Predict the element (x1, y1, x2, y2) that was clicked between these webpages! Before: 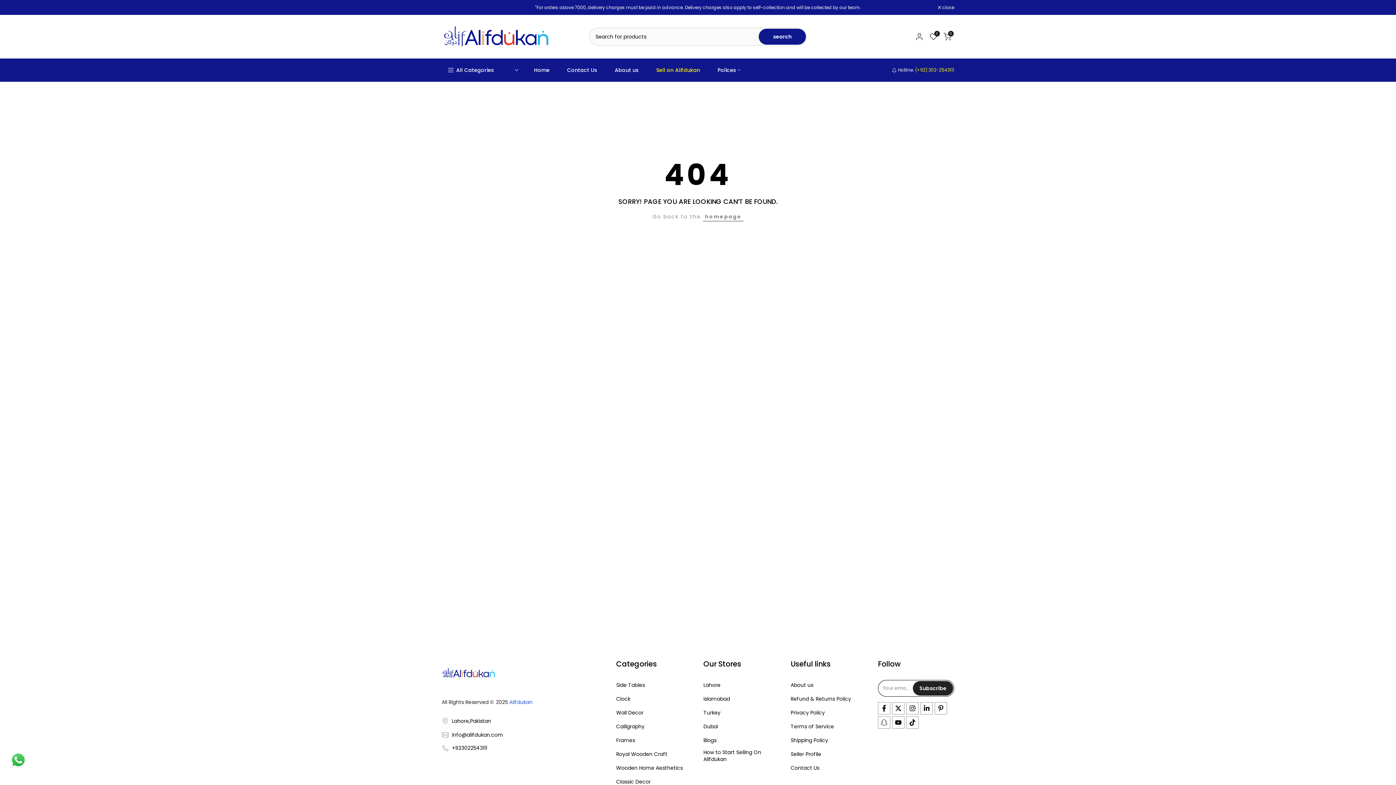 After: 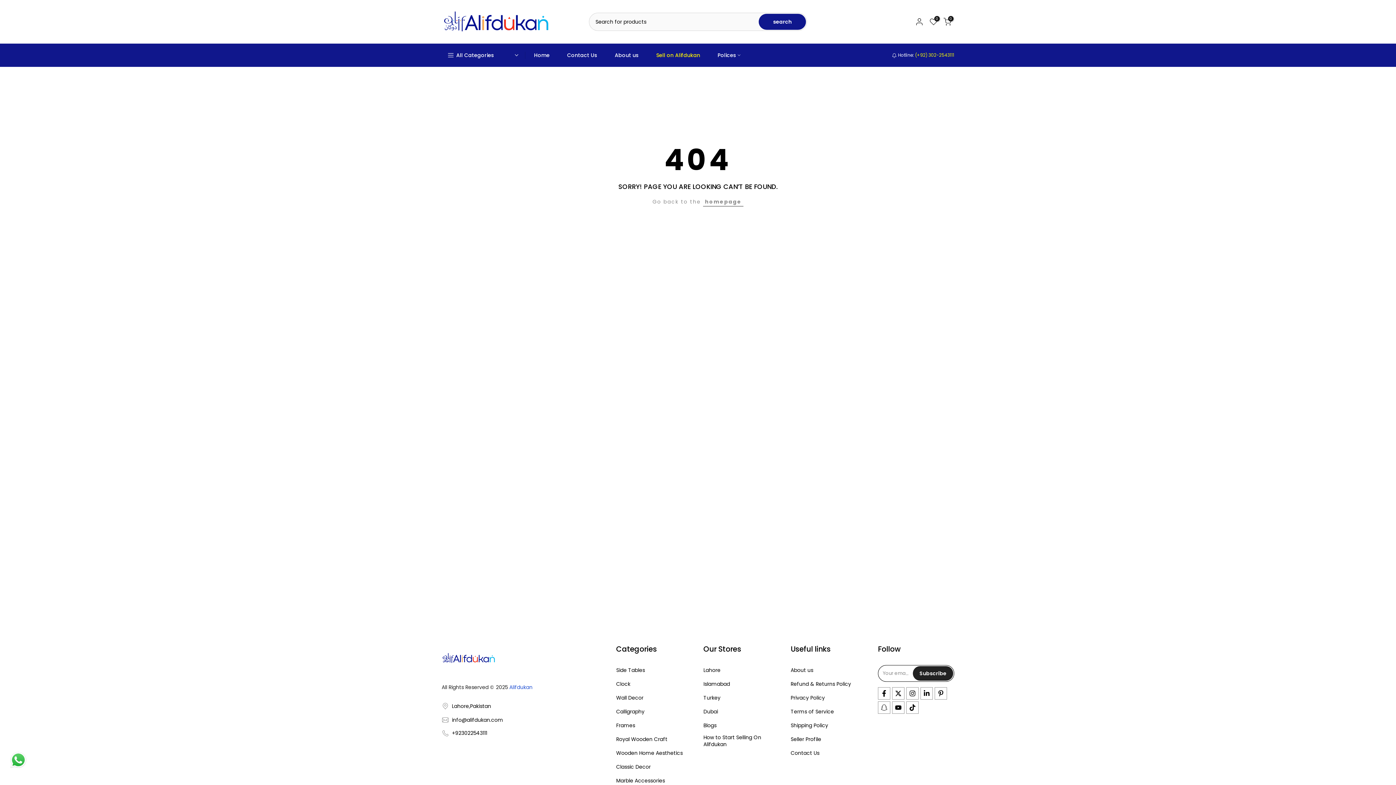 Action: label:  close bbox: (938, 5, 954, 9)